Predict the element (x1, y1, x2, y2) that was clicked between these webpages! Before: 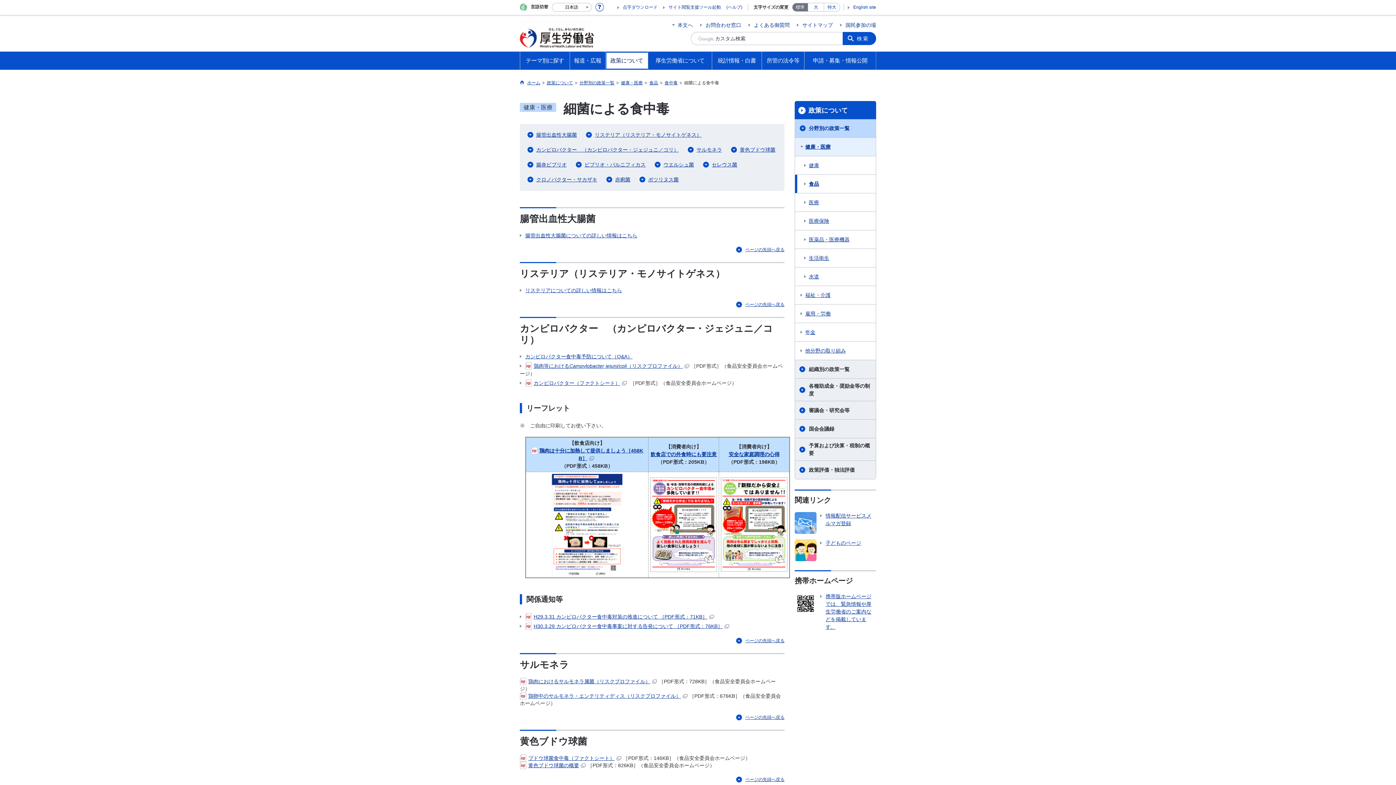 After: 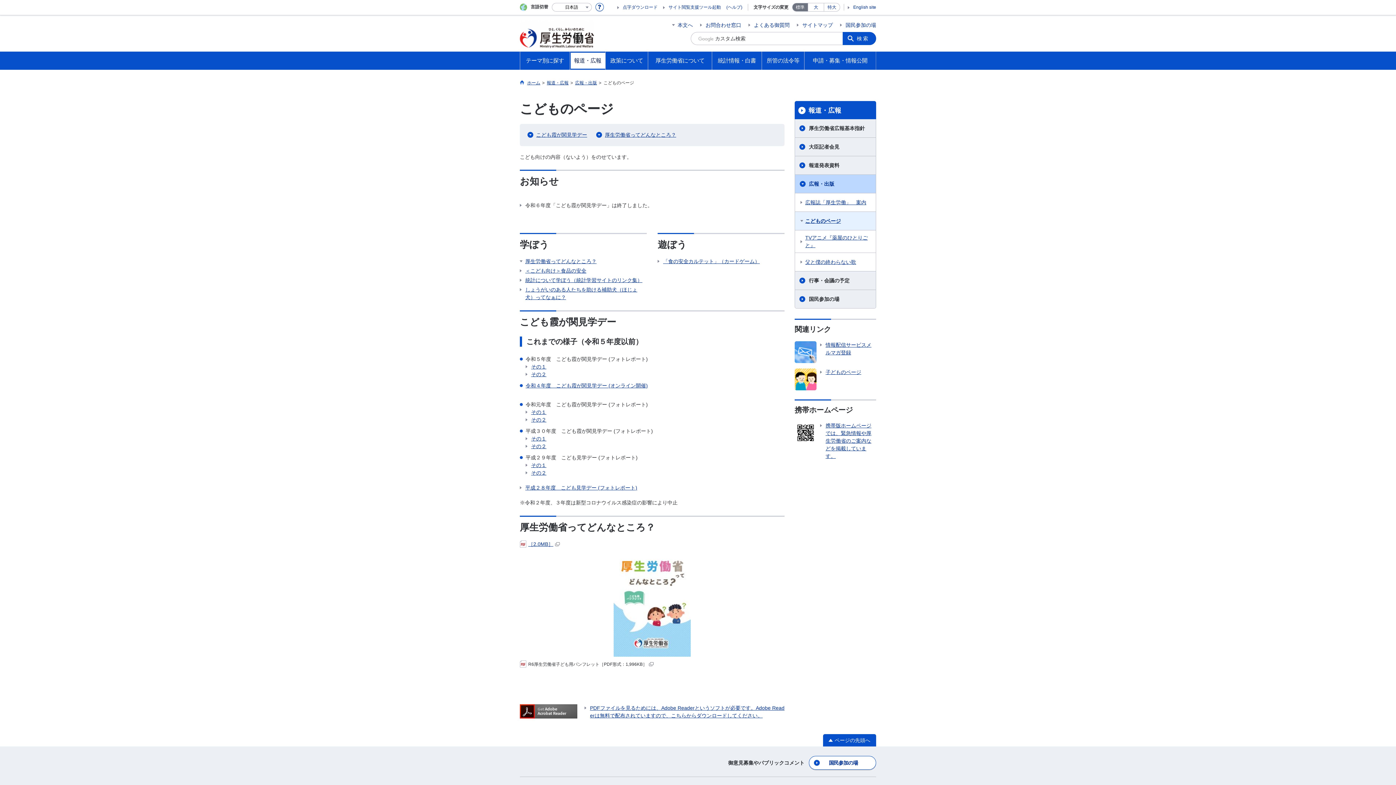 Action: bbox: (794, 539, 876, 561) label: 子どものページ